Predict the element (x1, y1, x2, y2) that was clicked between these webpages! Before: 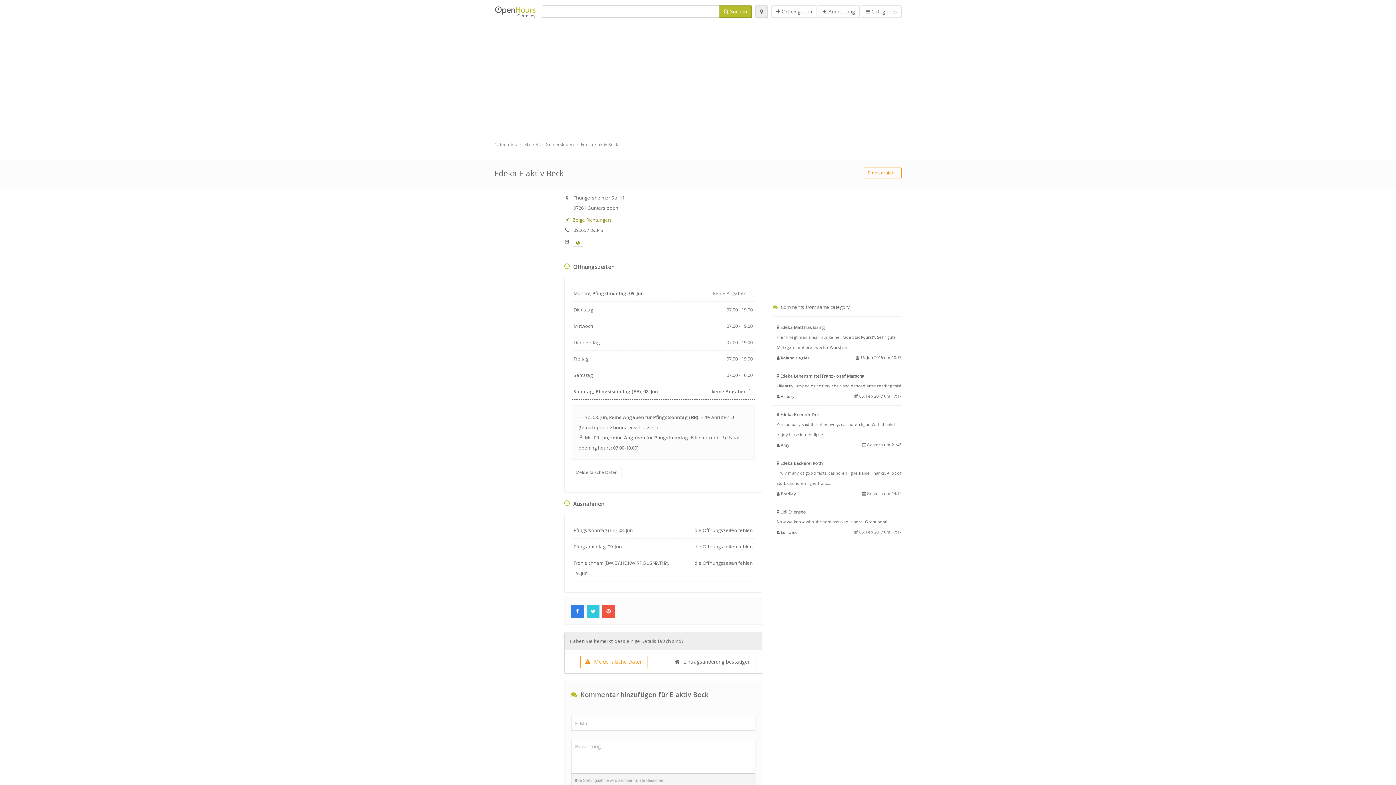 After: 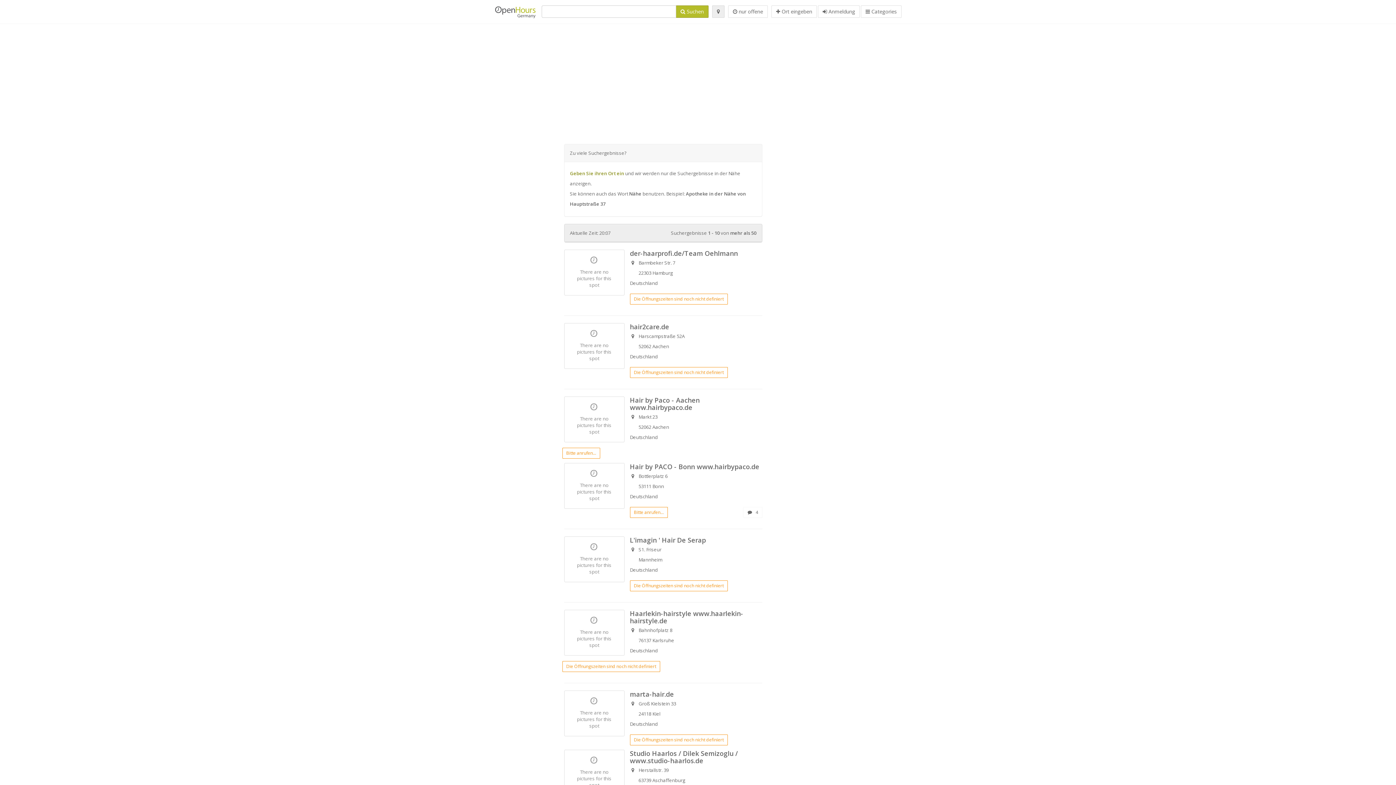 Action: label:  Suchen bbox: (719, 5, 752, 17)